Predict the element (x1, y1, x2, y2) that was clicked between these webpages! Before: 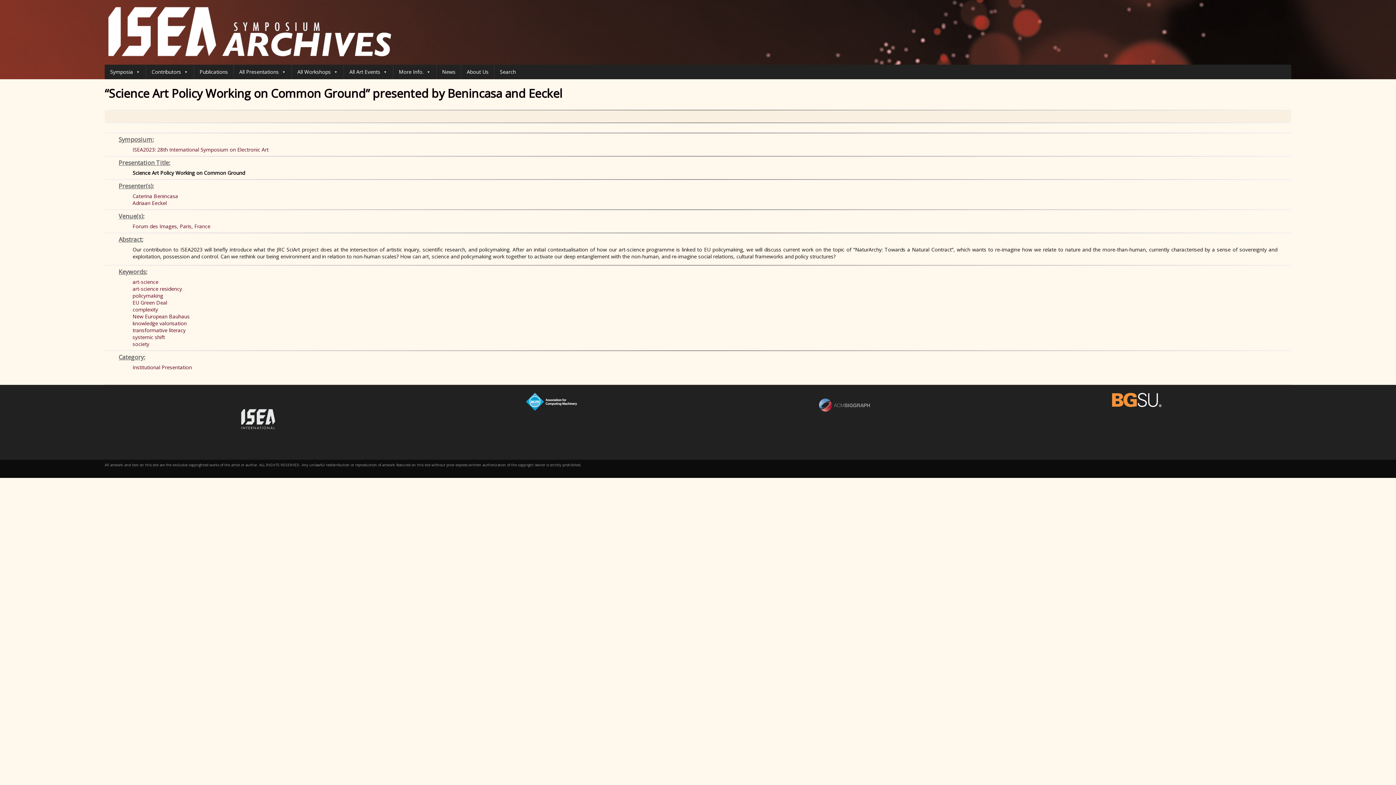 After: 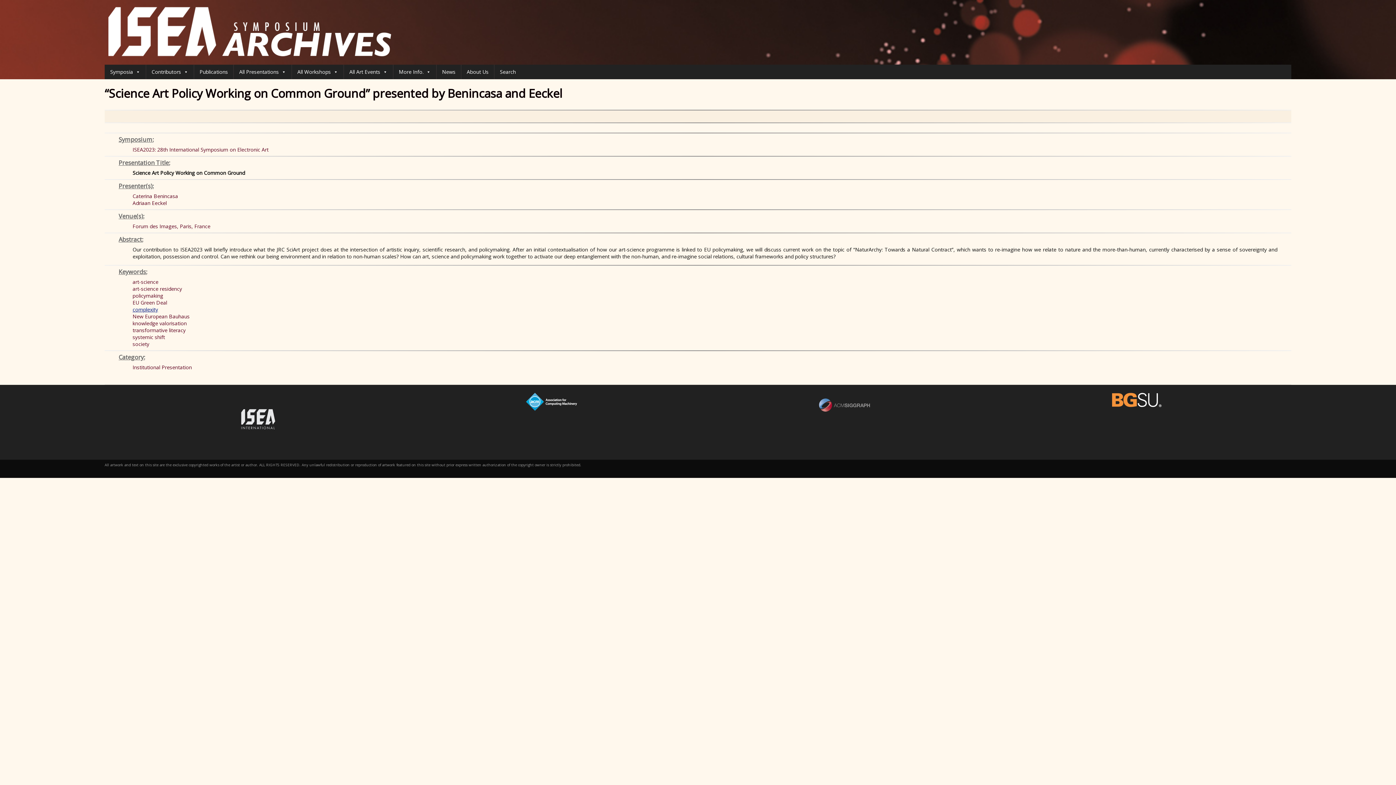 Action: bbox: (132, 306, 158, 313) label: complexity